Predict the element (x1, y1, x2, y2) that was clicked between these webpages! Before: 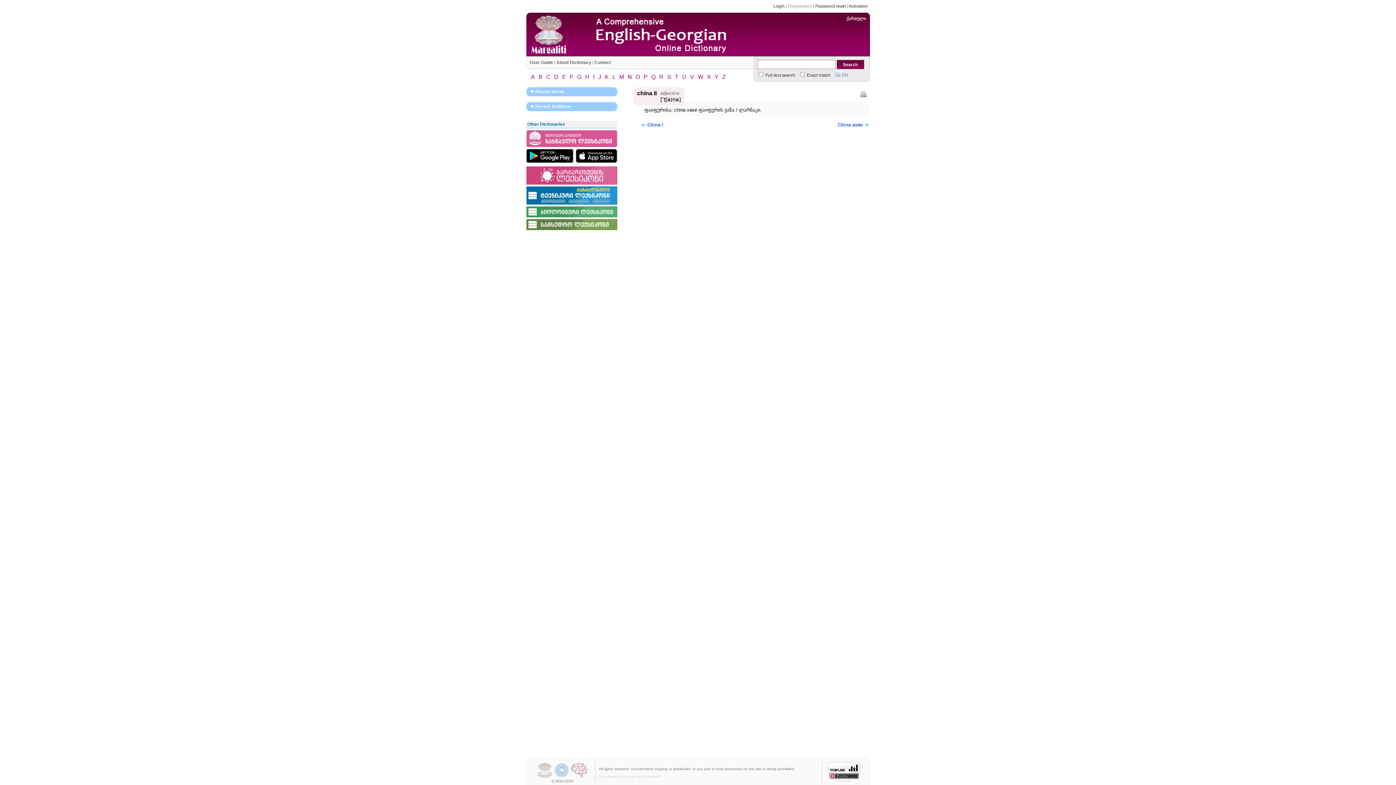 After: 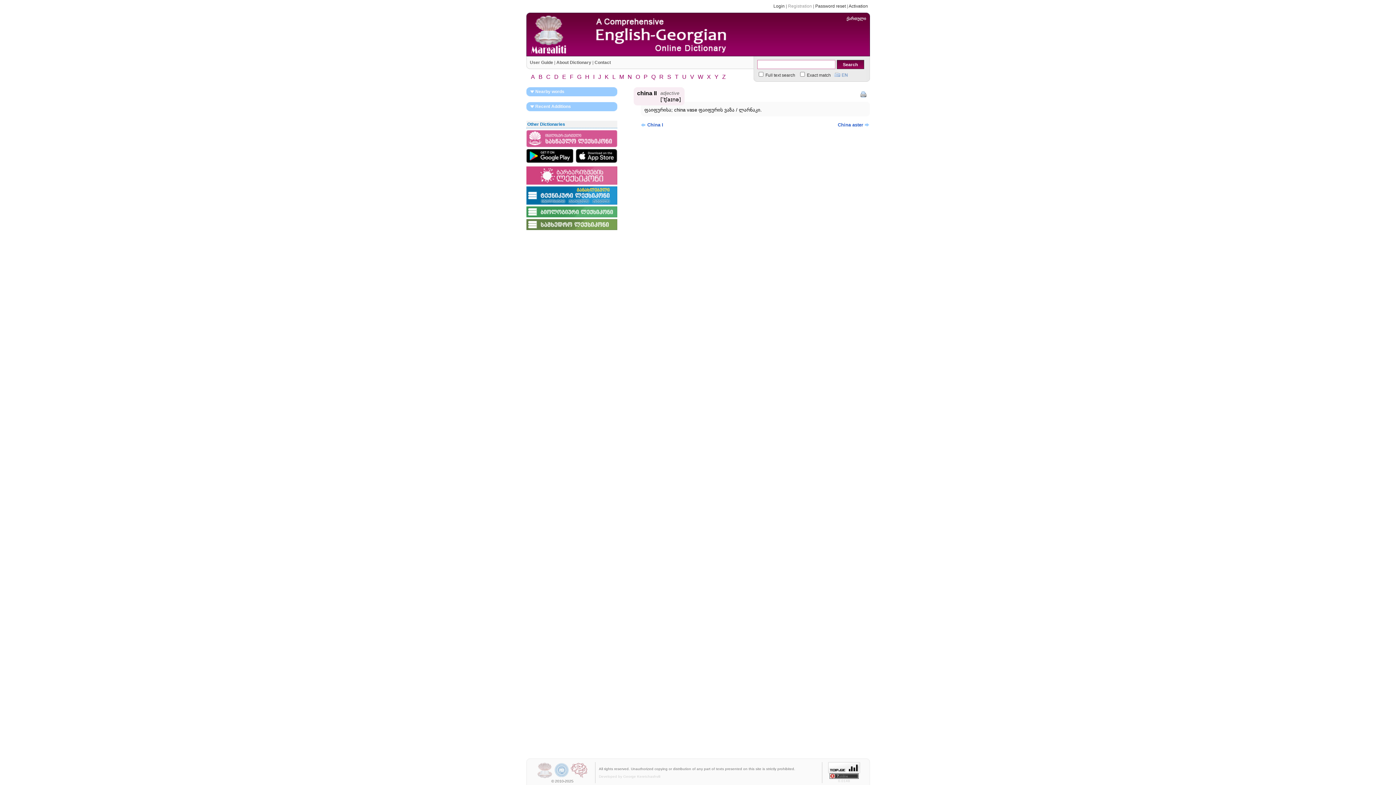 Action: bbox: (570, 775, 588, 779)